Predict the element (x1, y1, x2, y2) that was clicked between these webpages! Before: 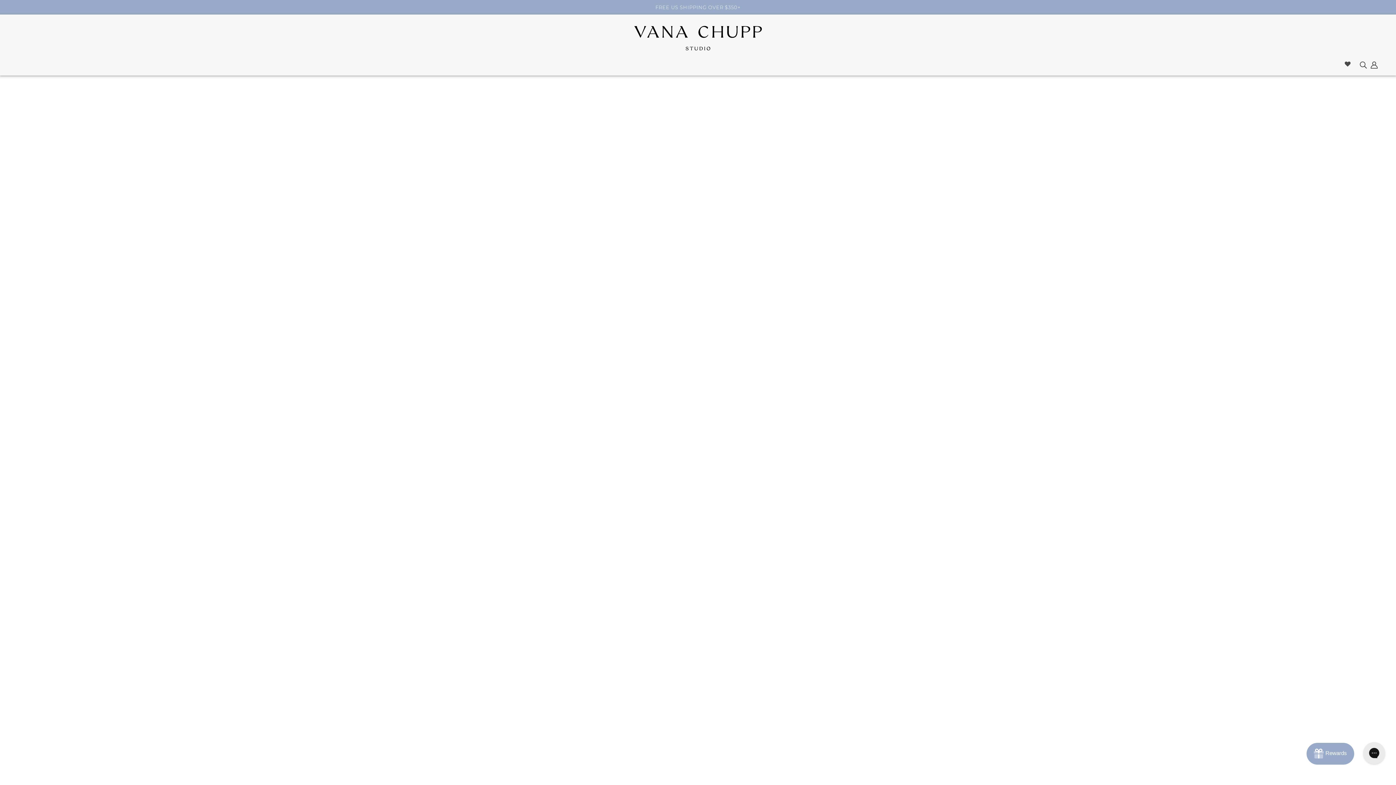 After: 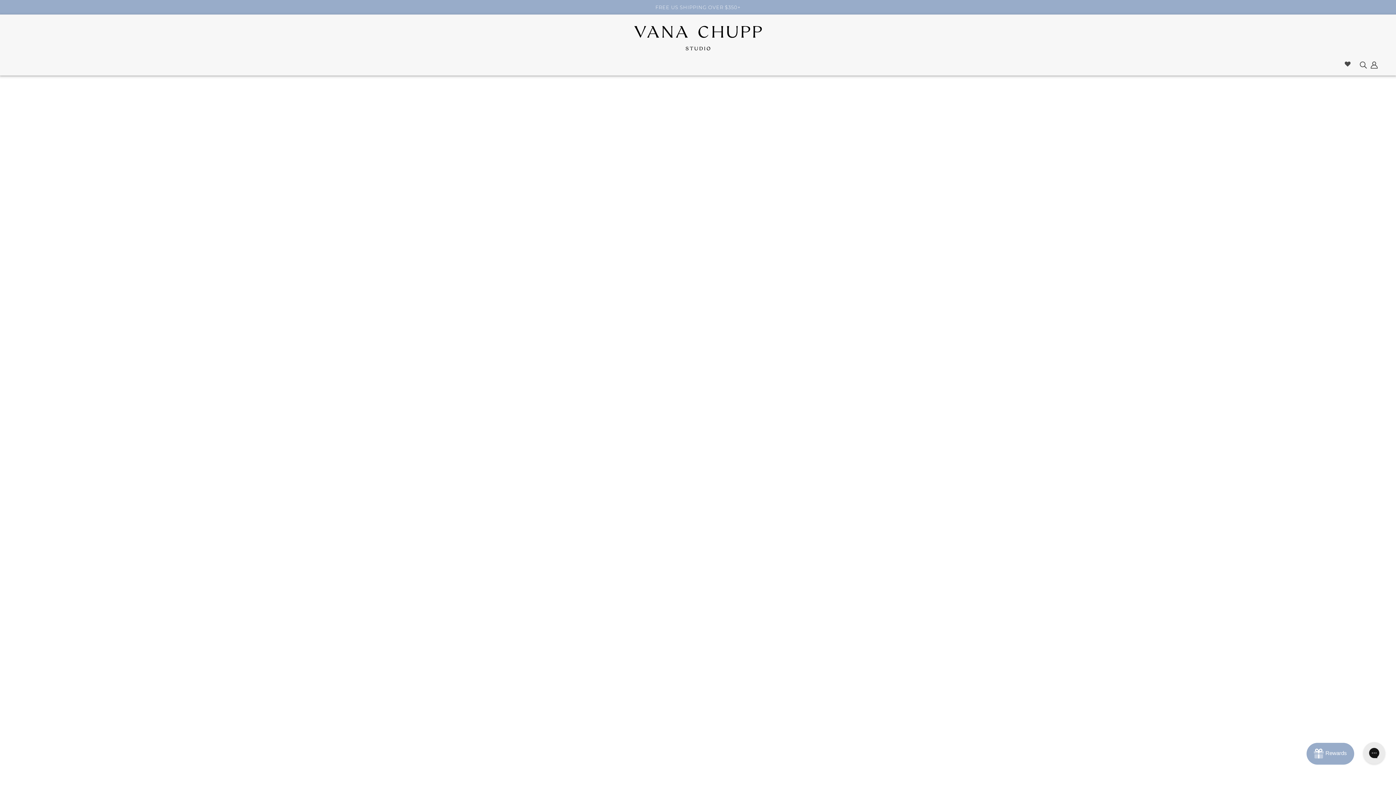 Action: bbox: (567, 752, 601, 758) label: HOW TO ORDER